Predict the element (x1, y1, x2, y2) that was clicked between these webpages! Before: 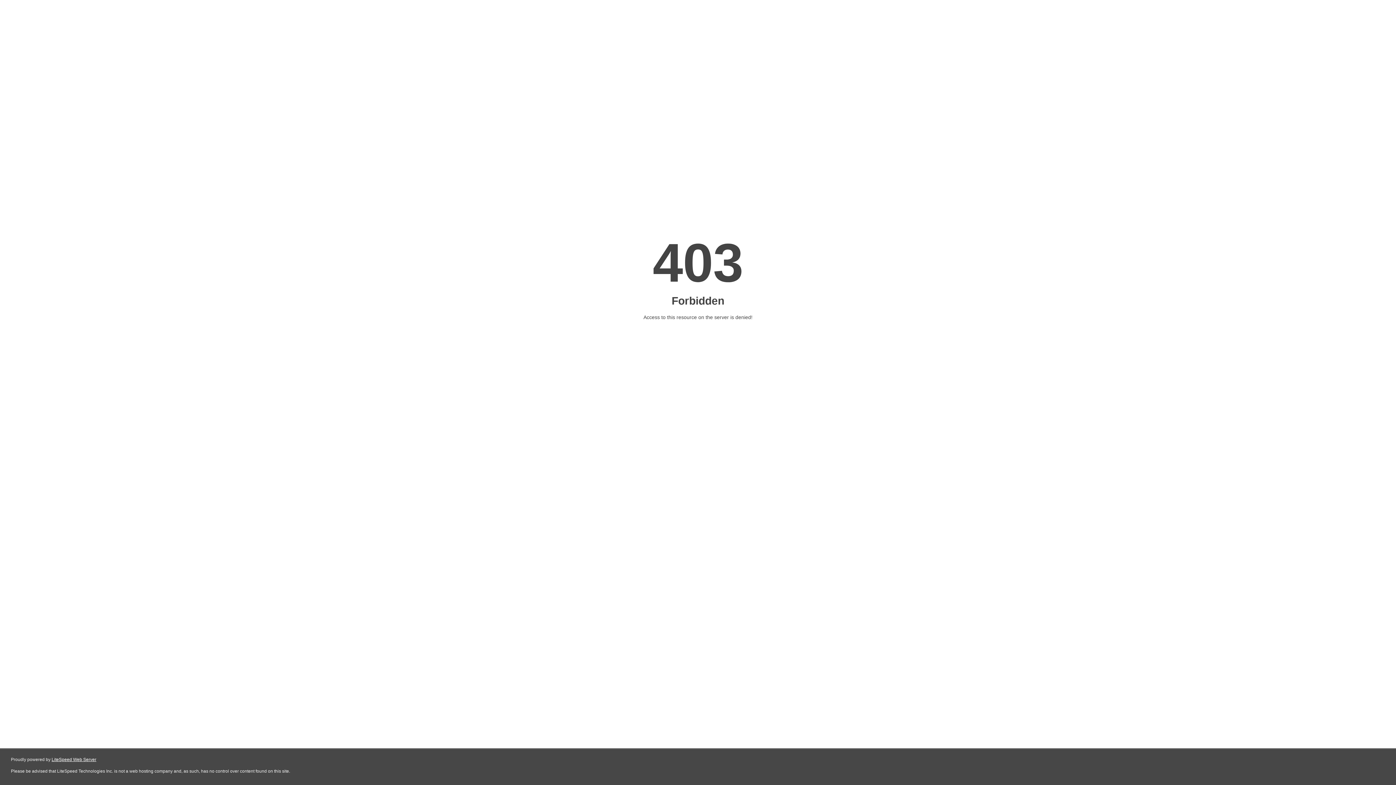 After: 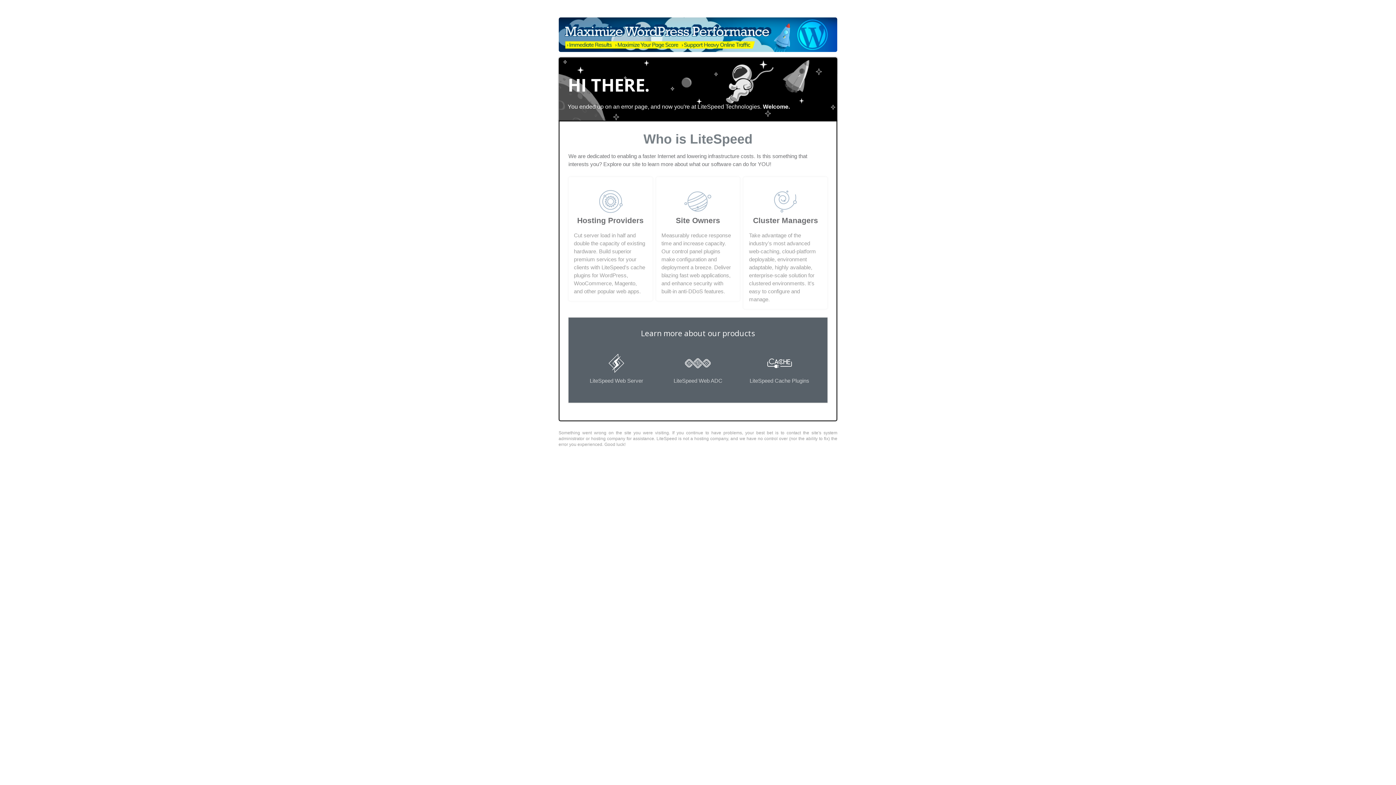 Action: label: LiteSpeed Web Server bbox: (51, 757, 96, 762)